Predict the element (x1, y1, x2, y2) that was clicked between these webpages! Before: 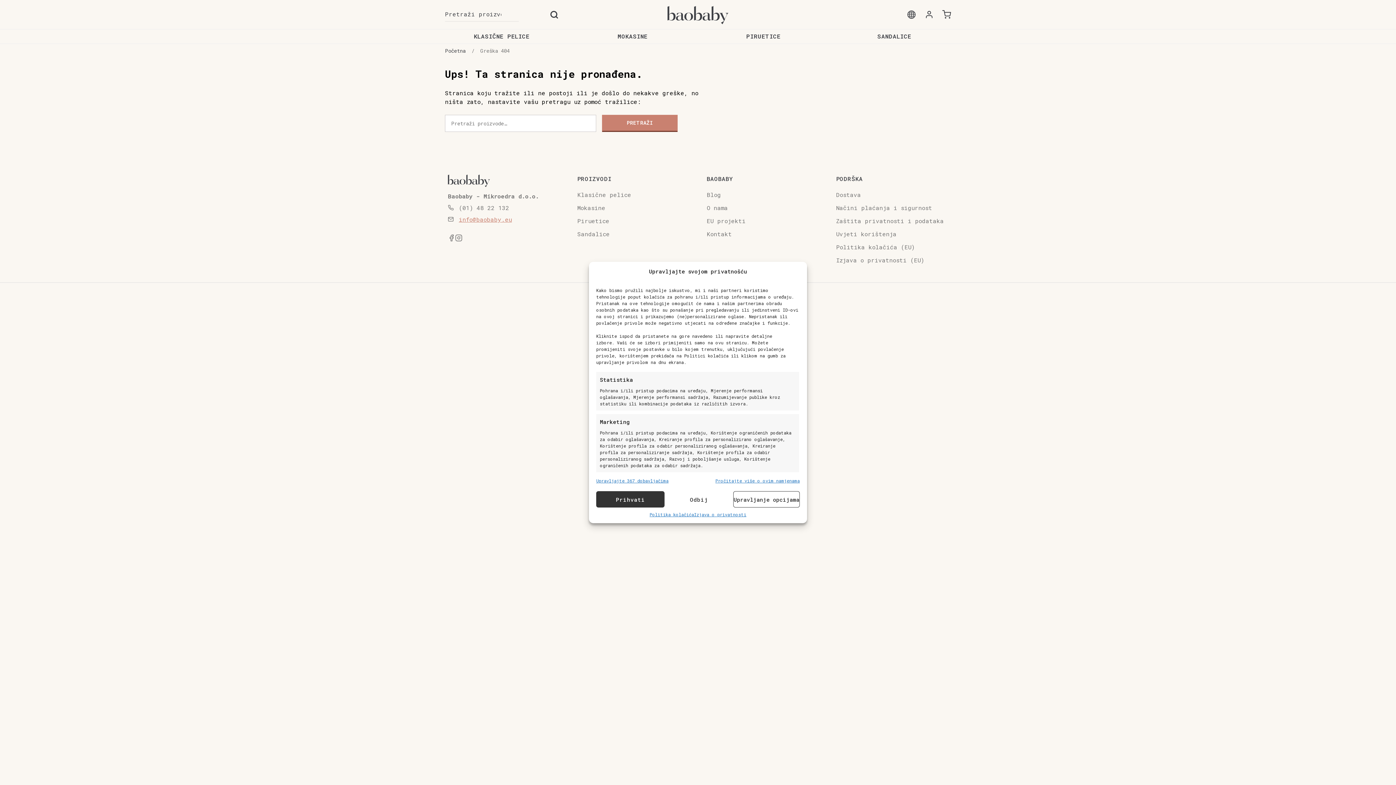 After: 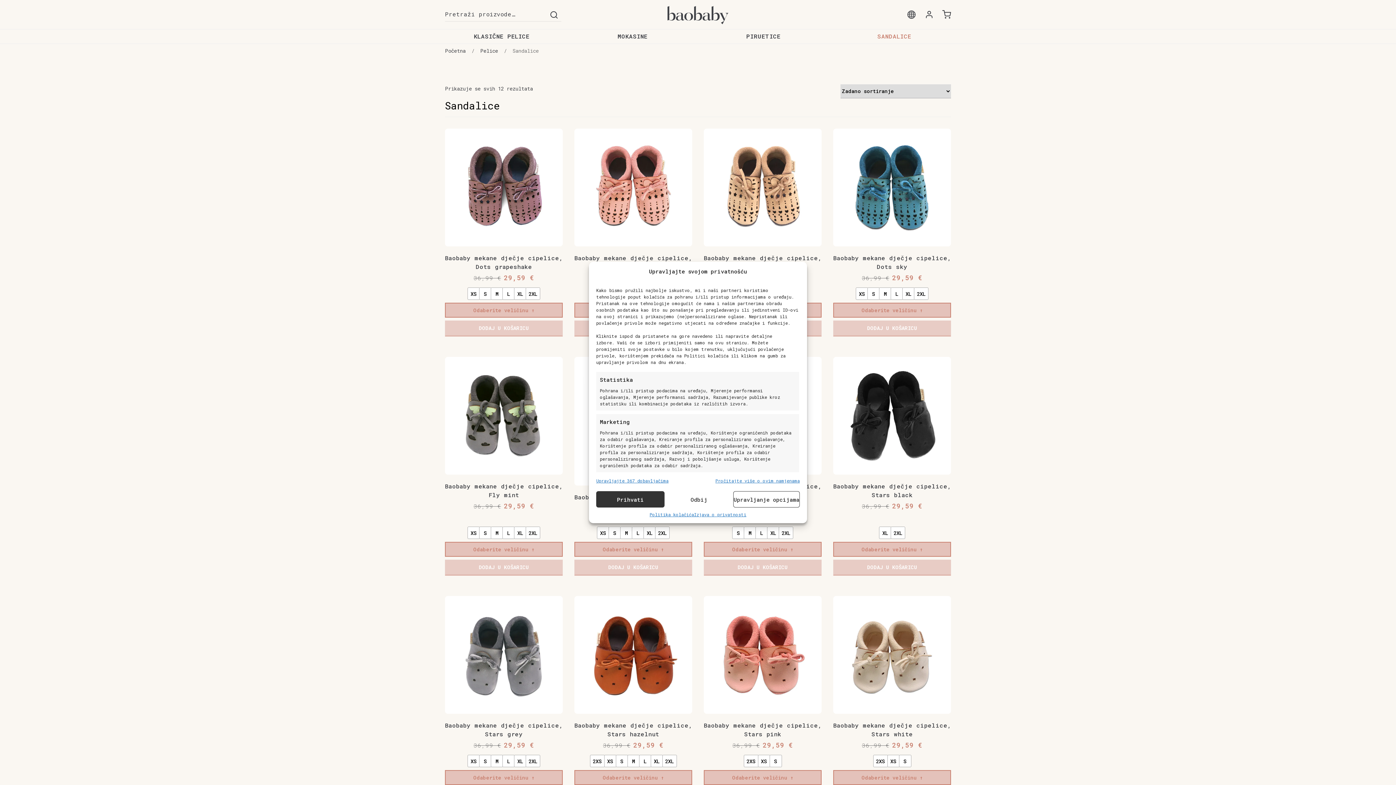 Action: label: Sandalice bbox: (577, 230, 609, 237)